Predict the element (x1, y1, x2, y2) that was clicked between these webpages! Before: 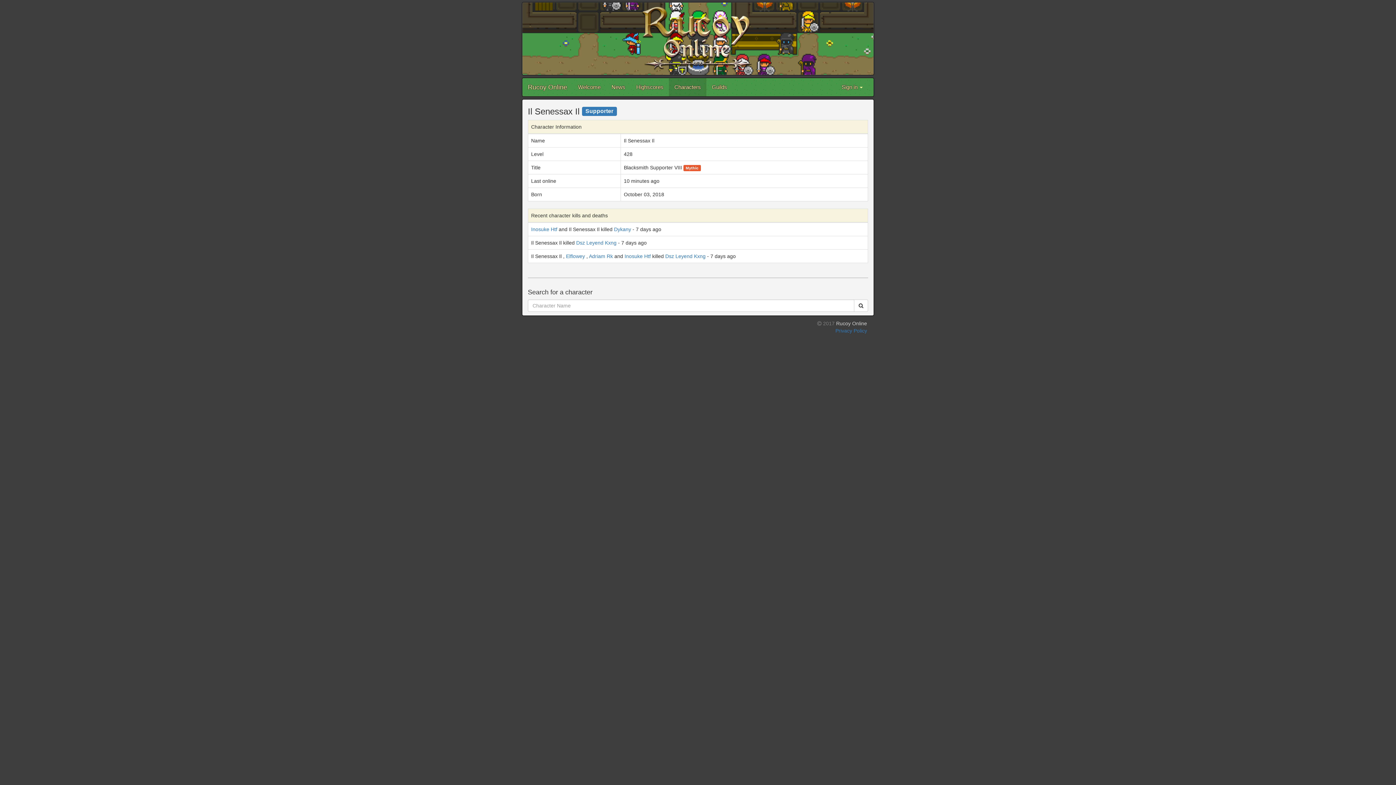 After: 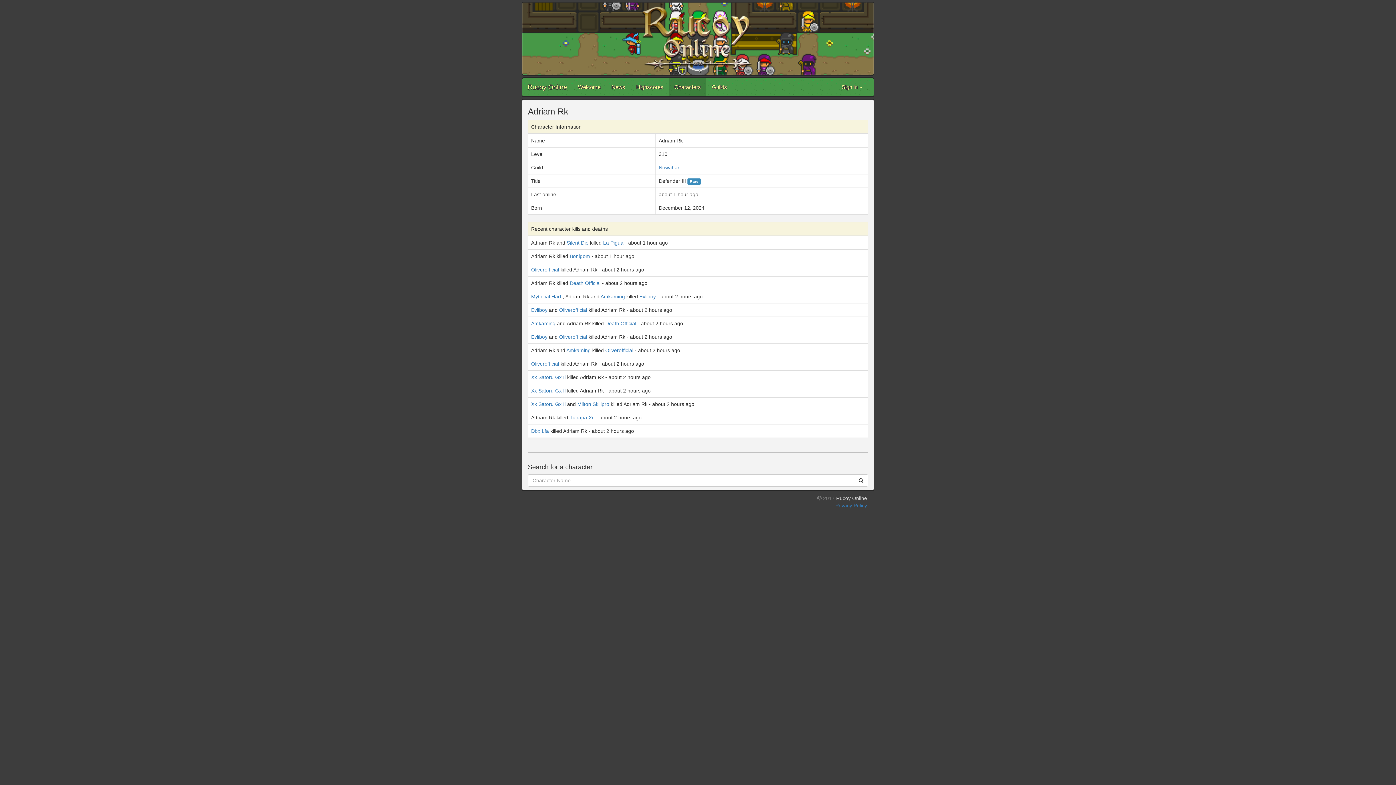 Action: label: Adriam Rk bbox: (589, 253, 613, 259)